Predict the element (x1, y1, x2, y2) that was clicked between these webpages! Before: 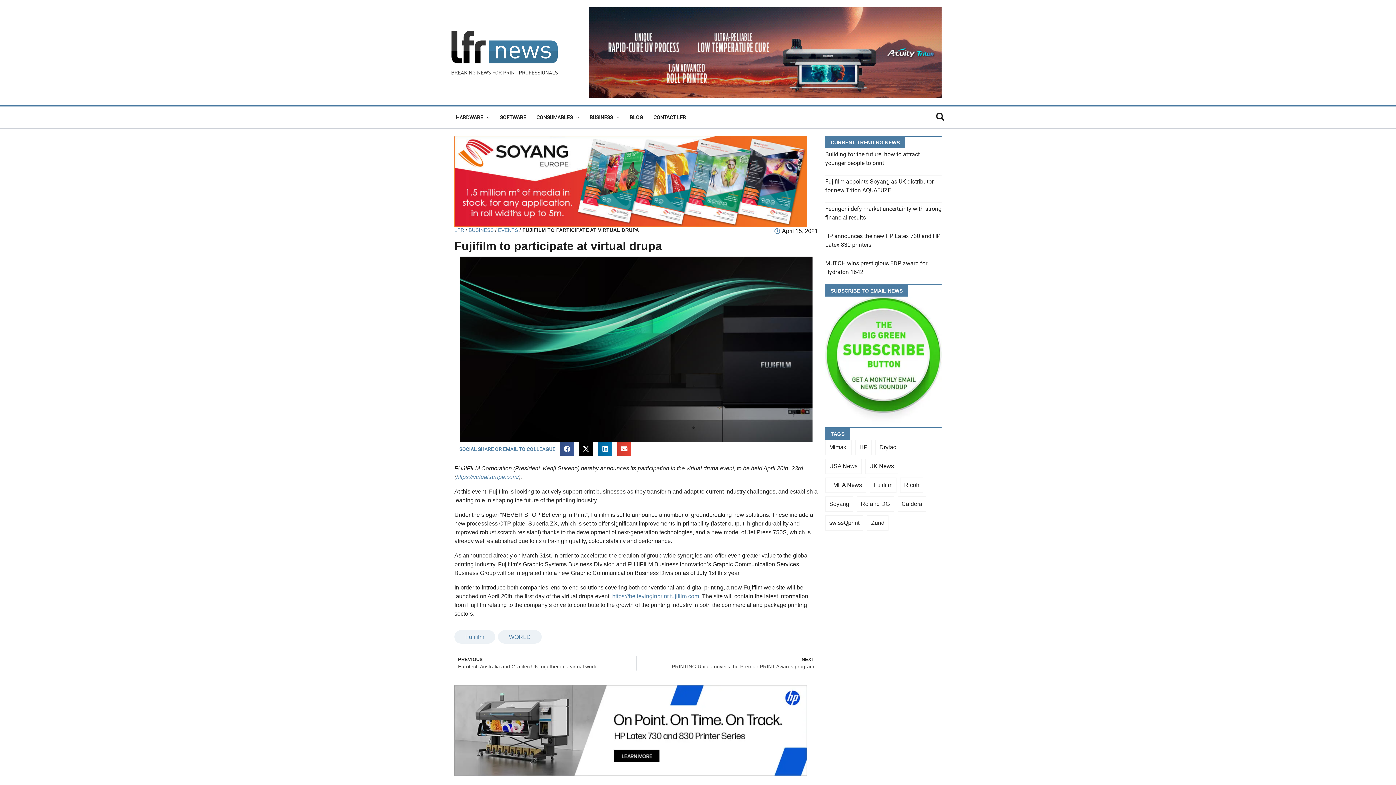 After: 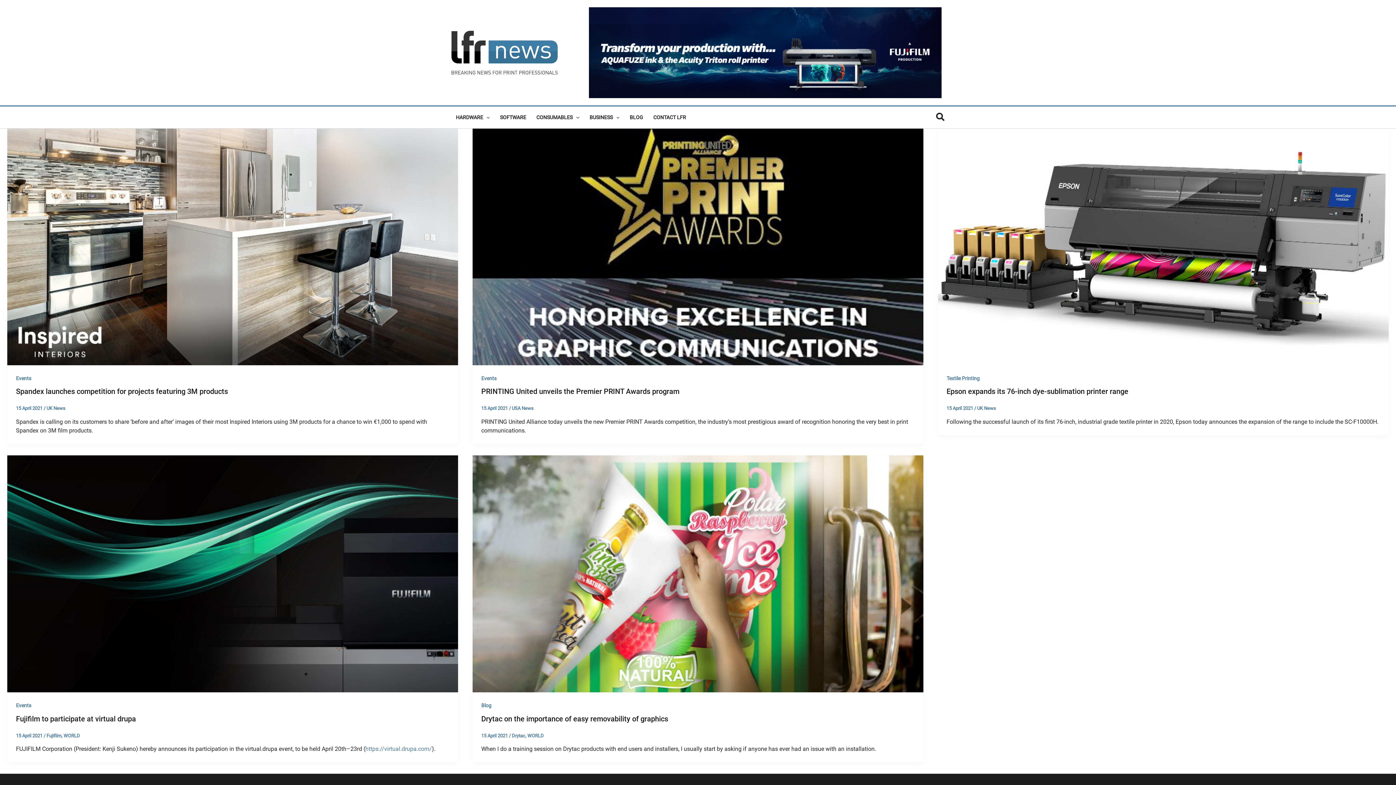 Action: label: April 15, 2021 bbox: (774, 226, 818, 235)